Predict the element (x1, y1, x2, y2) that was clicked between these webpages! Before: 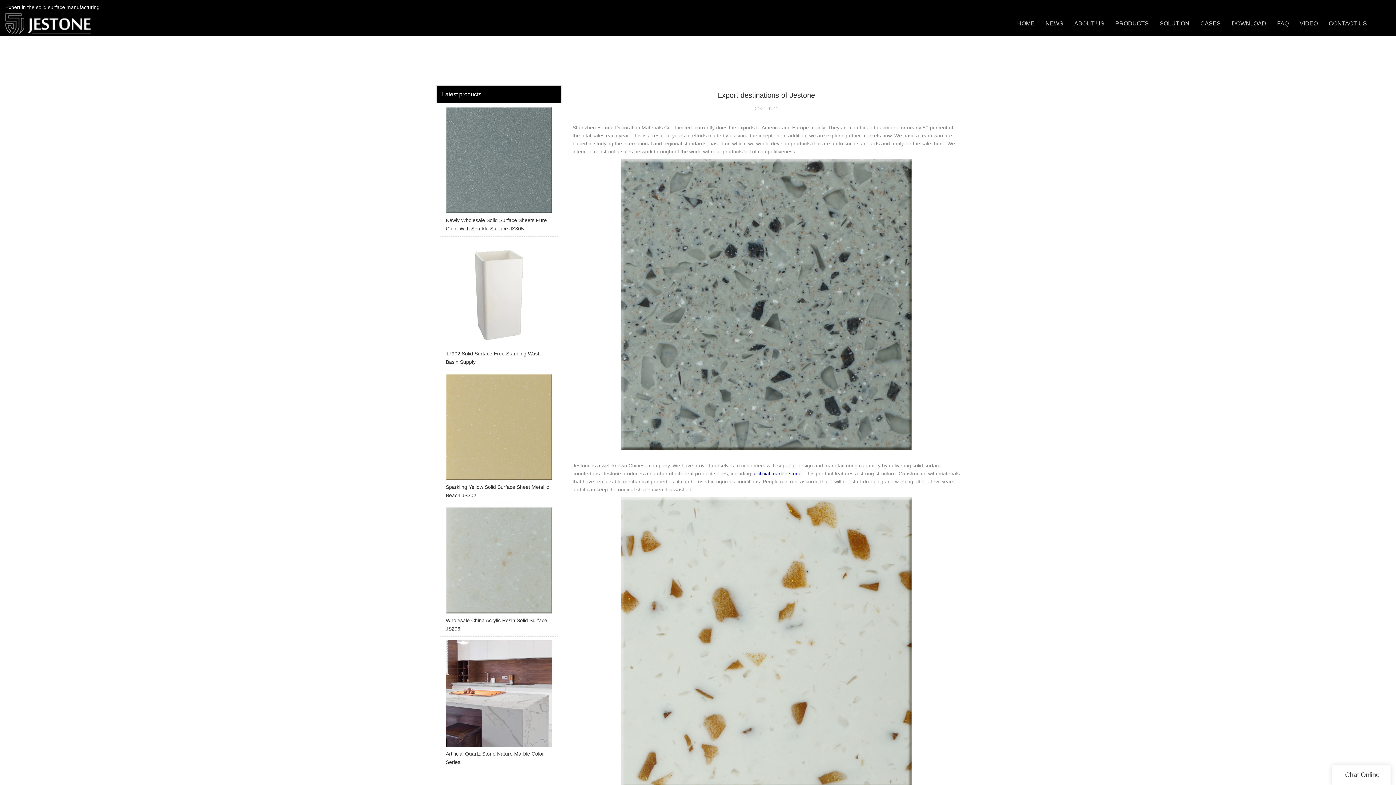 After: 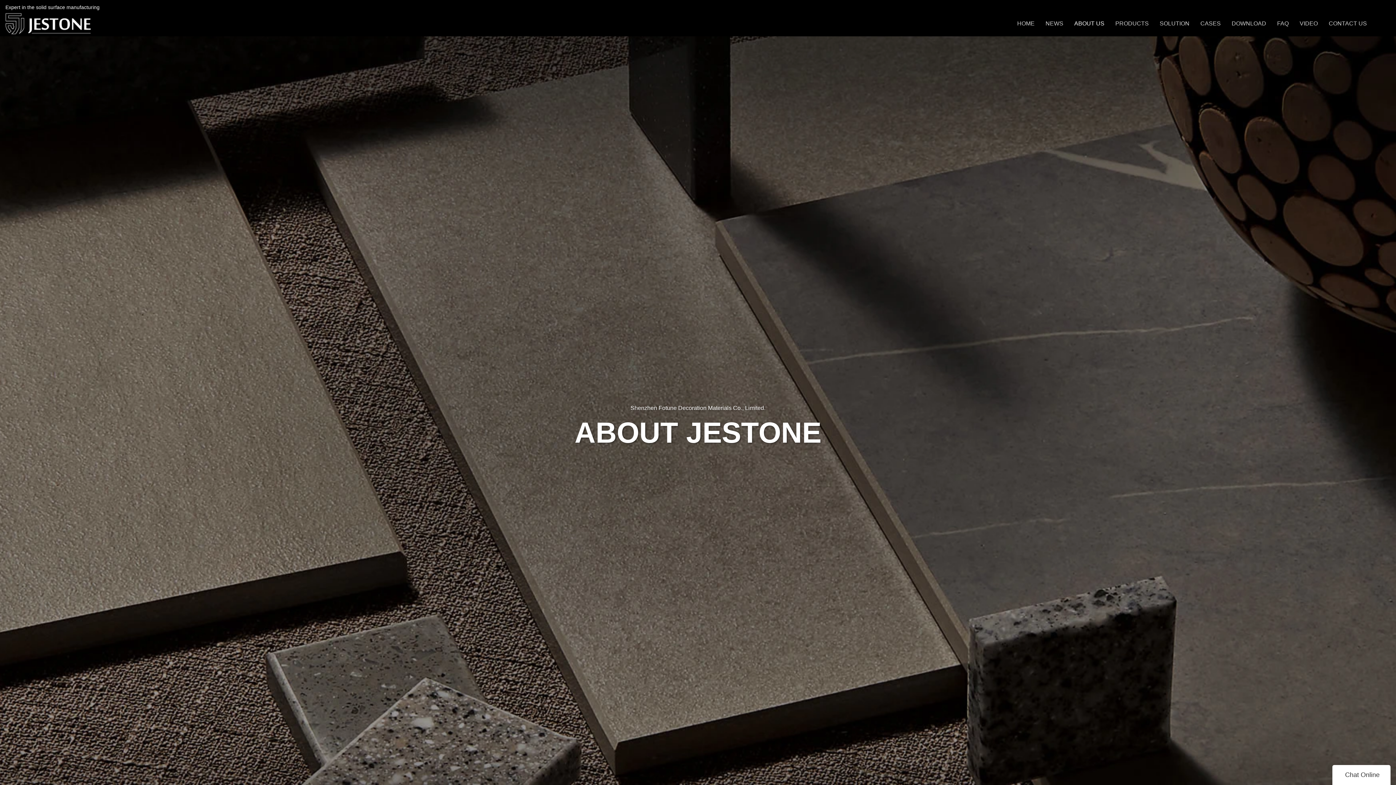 Action: bbox: (1074, 10, 1104, 36) label: ABOUT US